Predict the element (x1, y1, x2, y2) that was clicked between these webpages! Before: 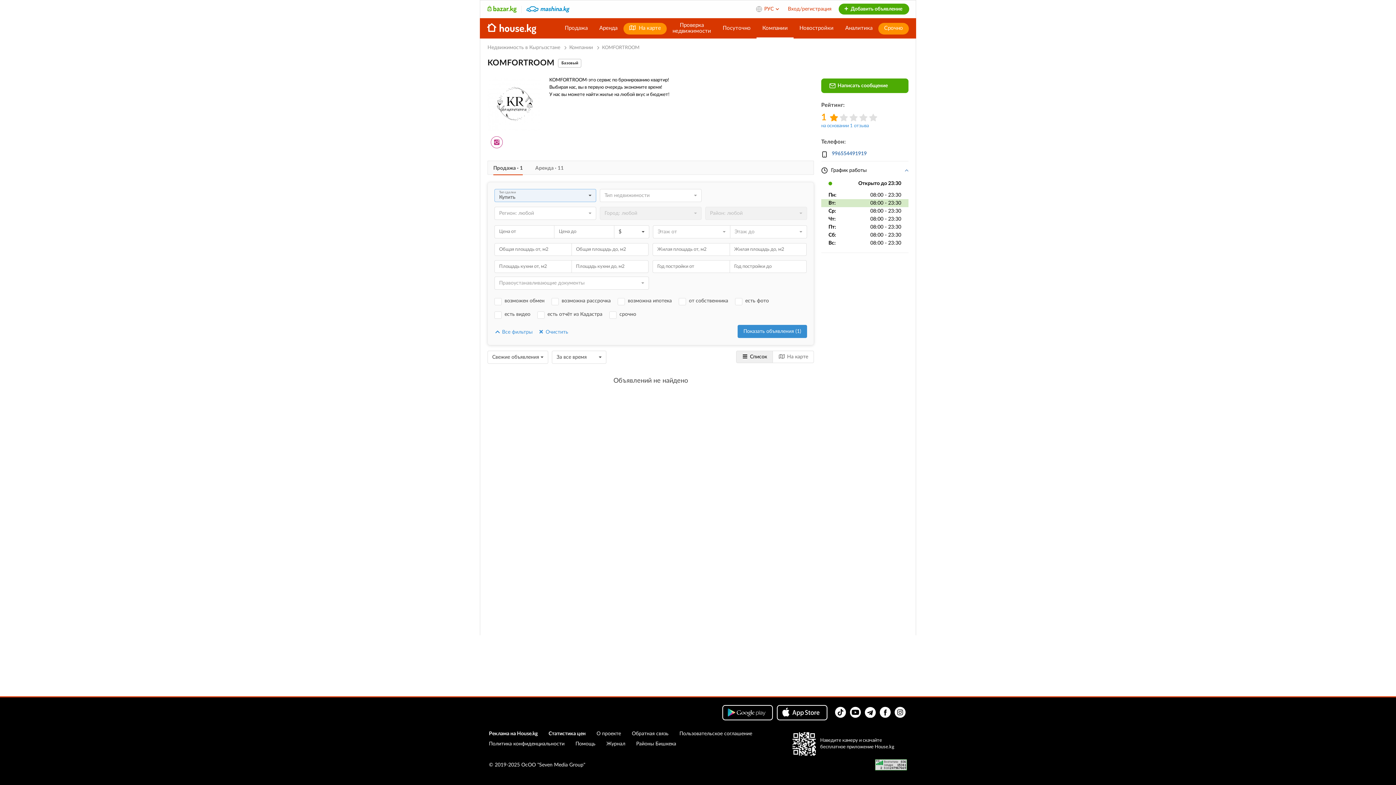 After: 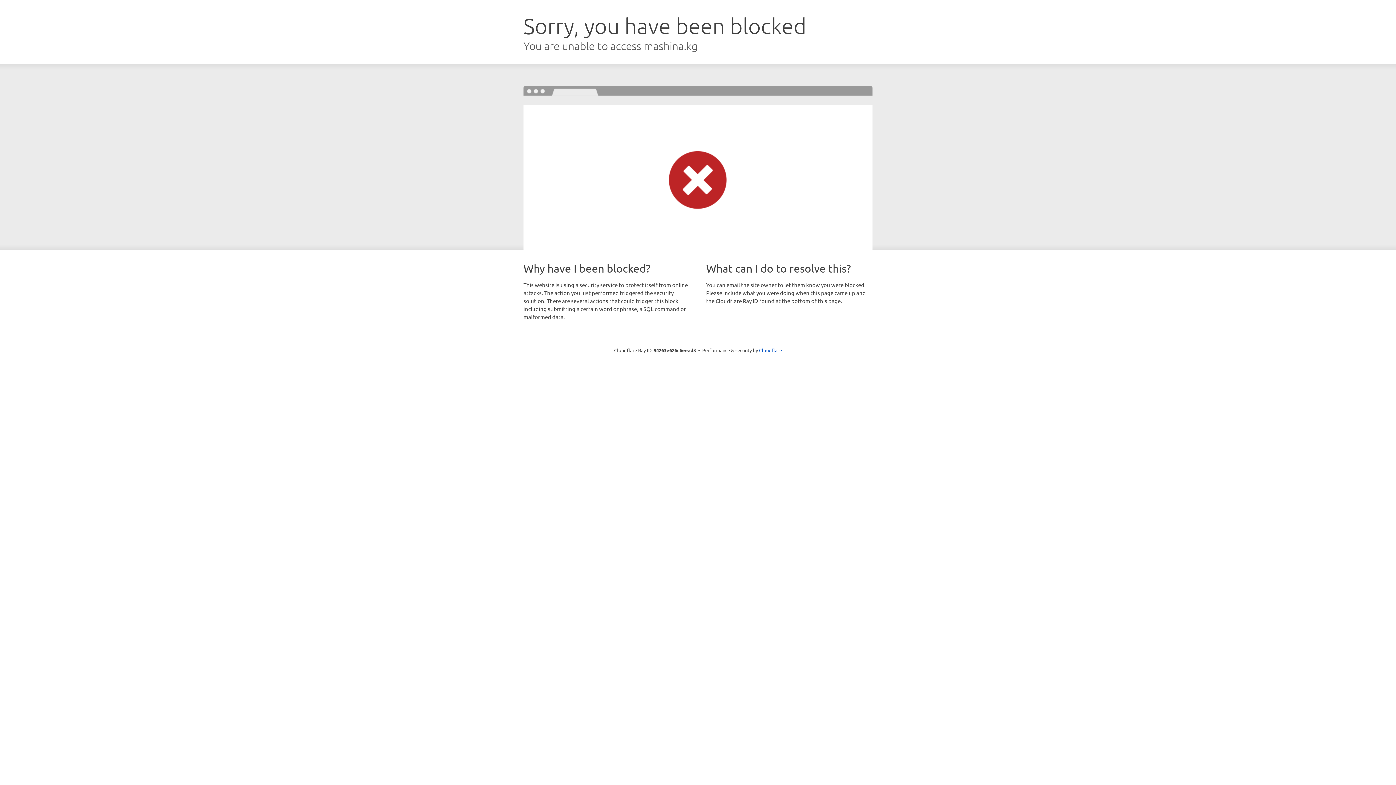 Action: bbox: (780, 0, 839, 17) label: Вход/регистрация